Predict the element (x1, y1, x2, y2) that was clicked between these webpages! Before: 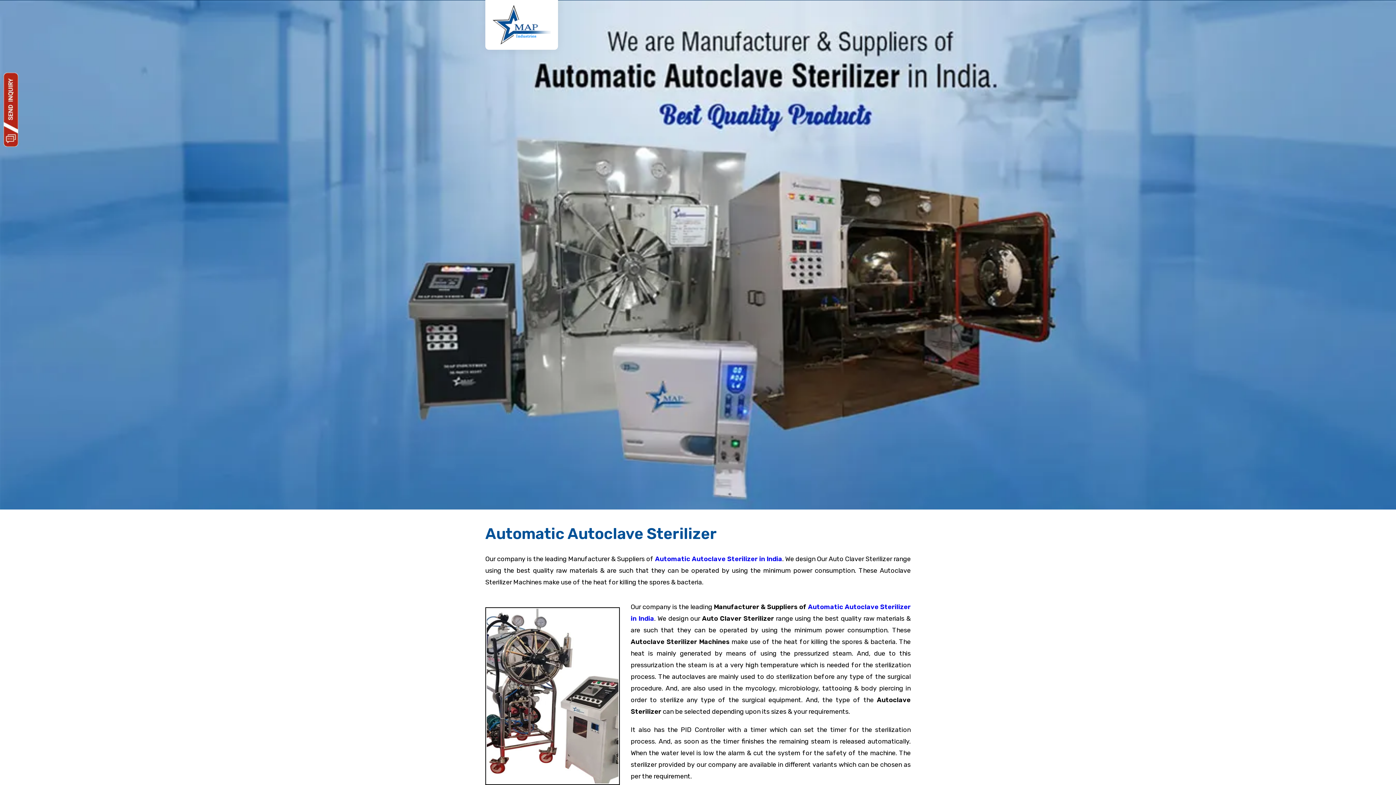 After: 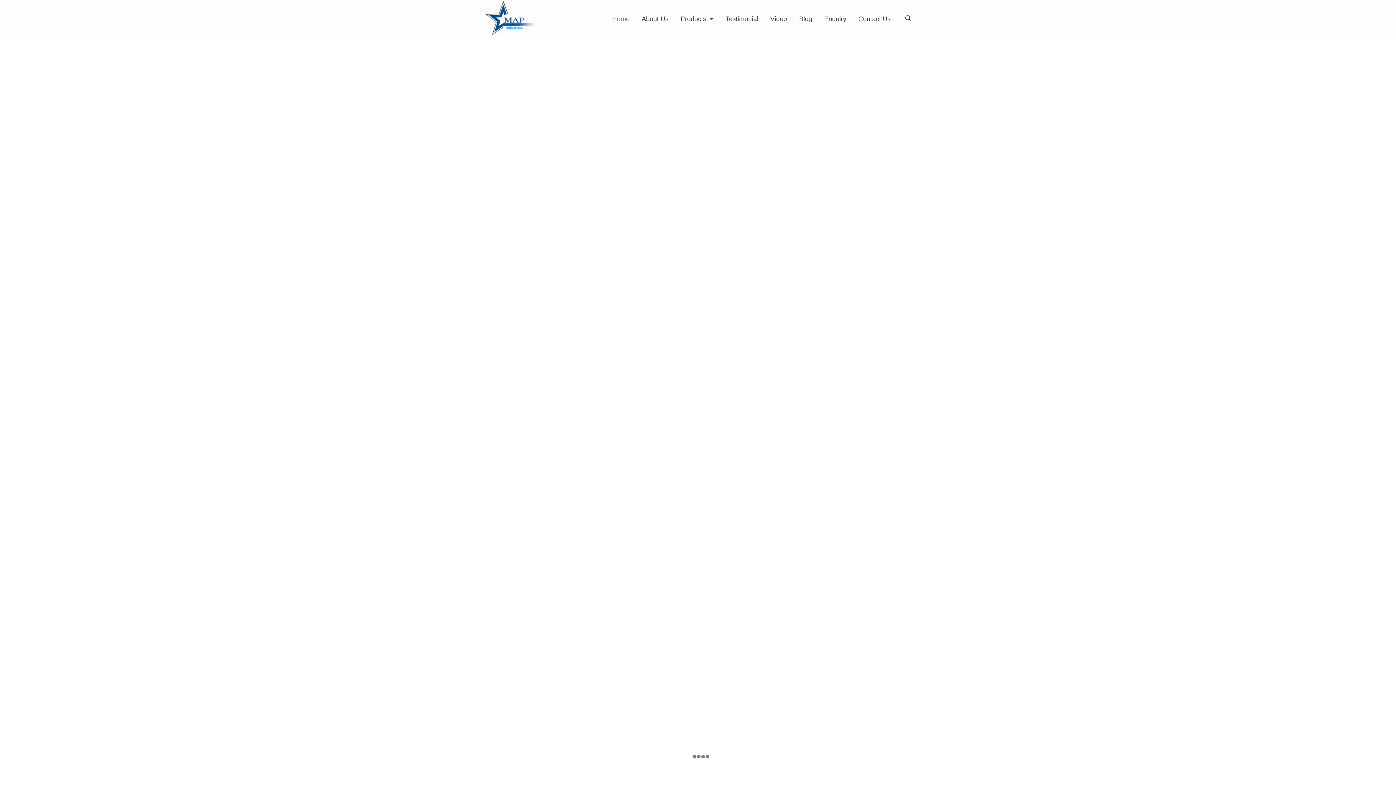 Action: bbox: (655, 555, 782, 563) label: Automatic Autoclave Sterilizer in India